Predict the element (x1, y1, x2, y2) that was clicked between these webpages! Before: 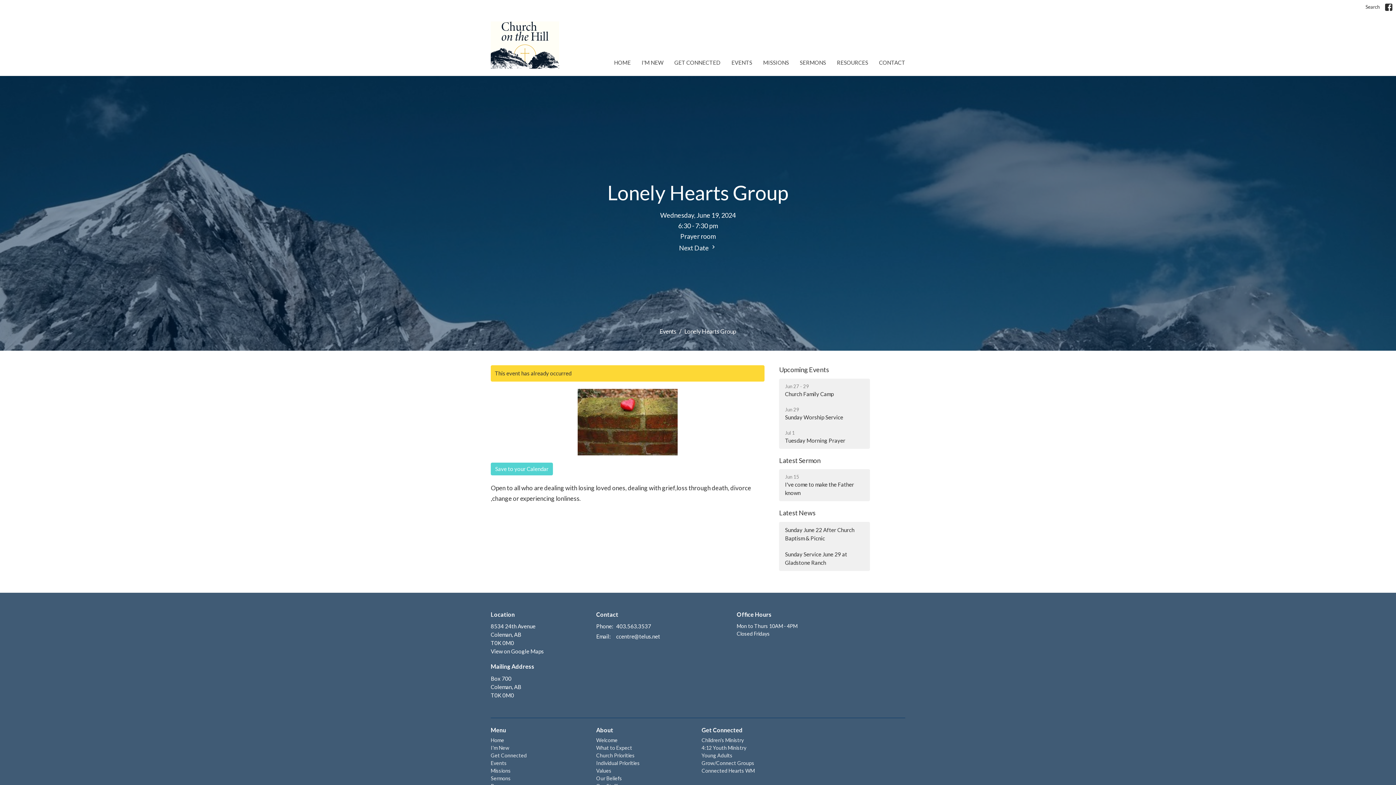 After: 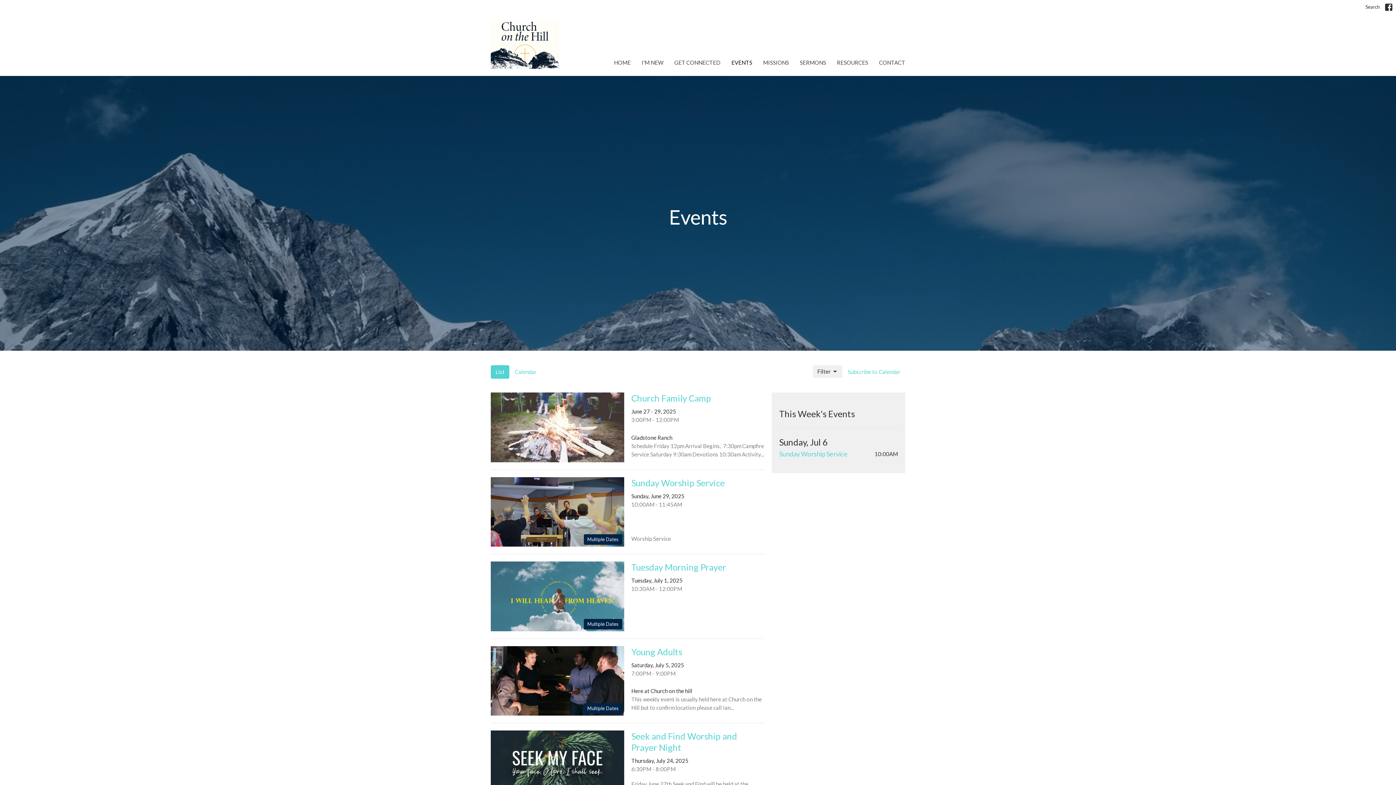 Action: bbox: (490, 760, 506, 766) label: Events